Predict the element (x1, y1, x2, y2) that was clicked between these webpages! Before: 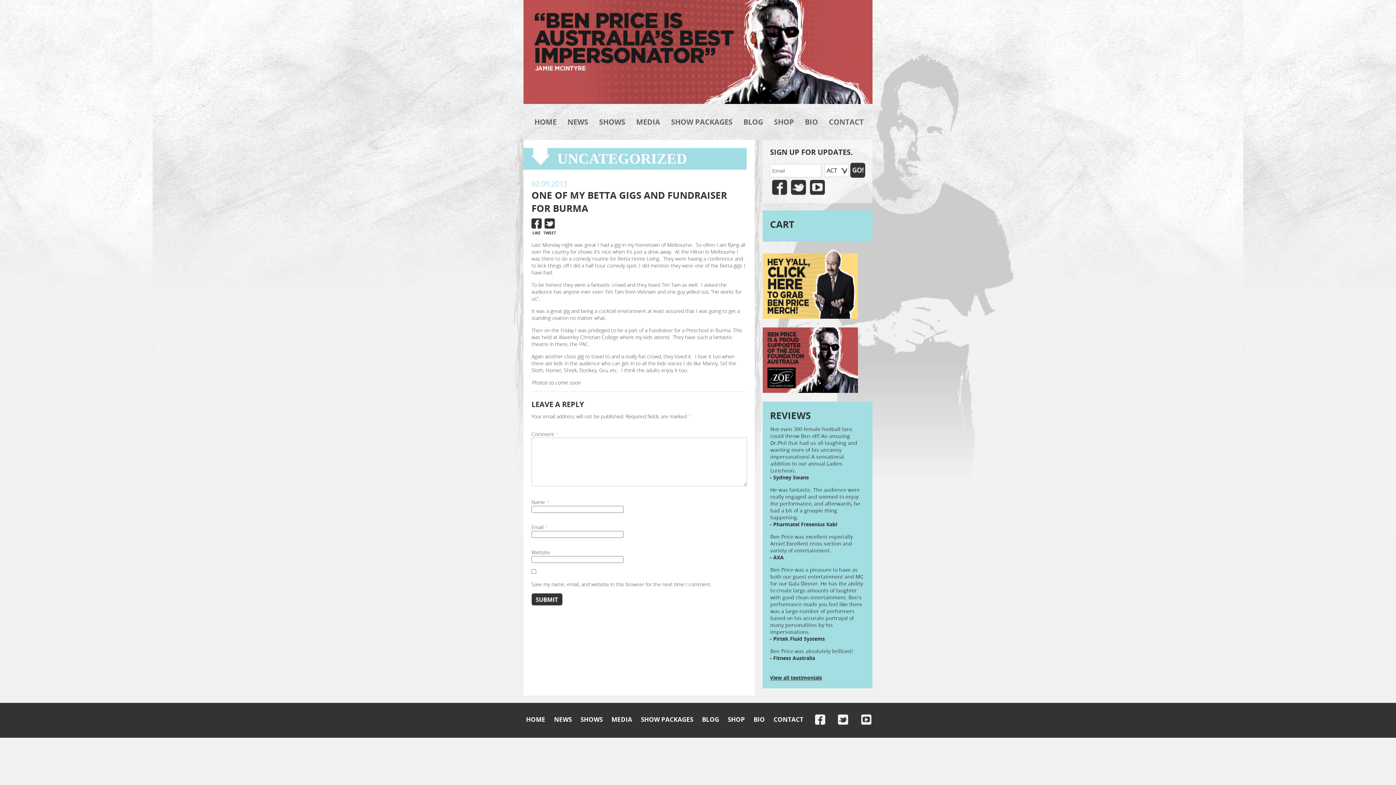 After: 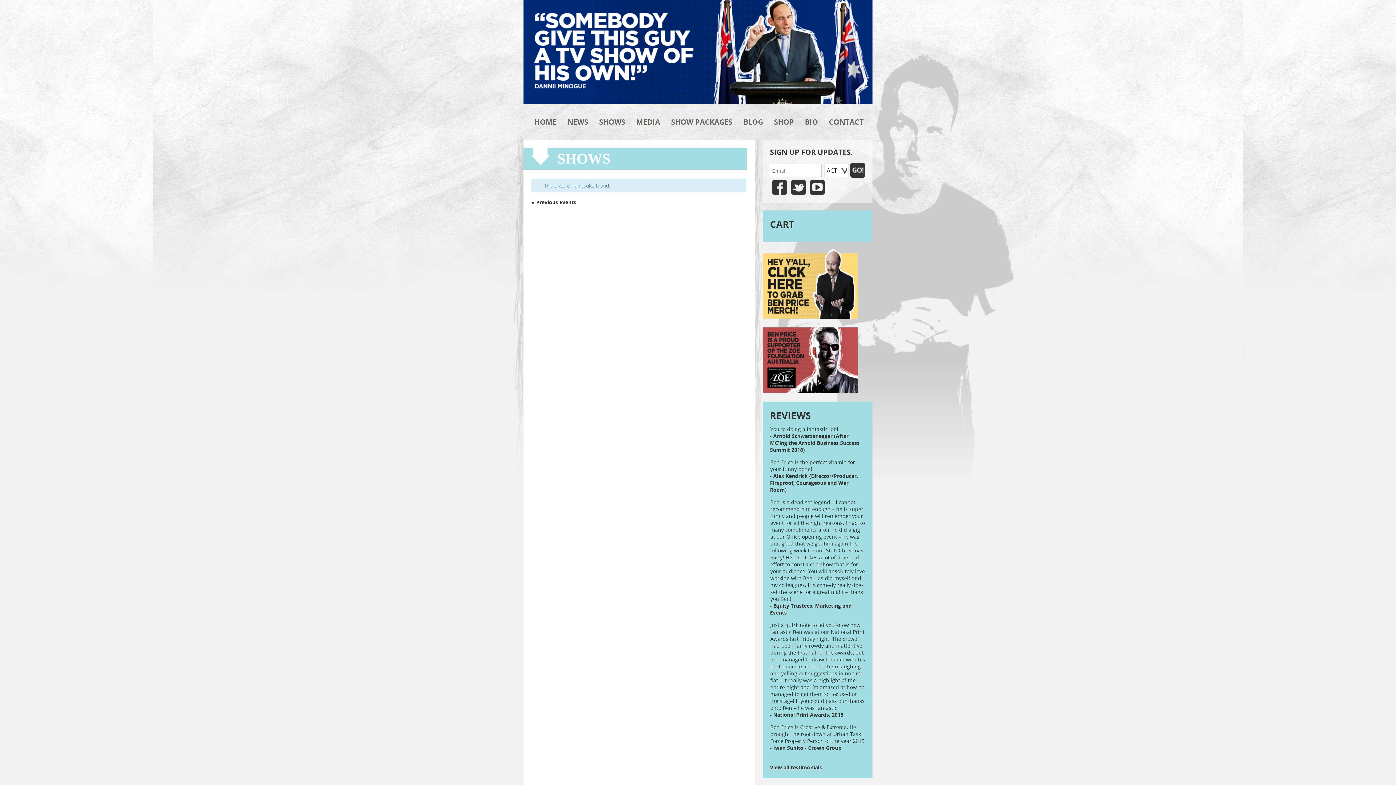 Action: label: SHOWS bbox: (593, 104, 630, 140)